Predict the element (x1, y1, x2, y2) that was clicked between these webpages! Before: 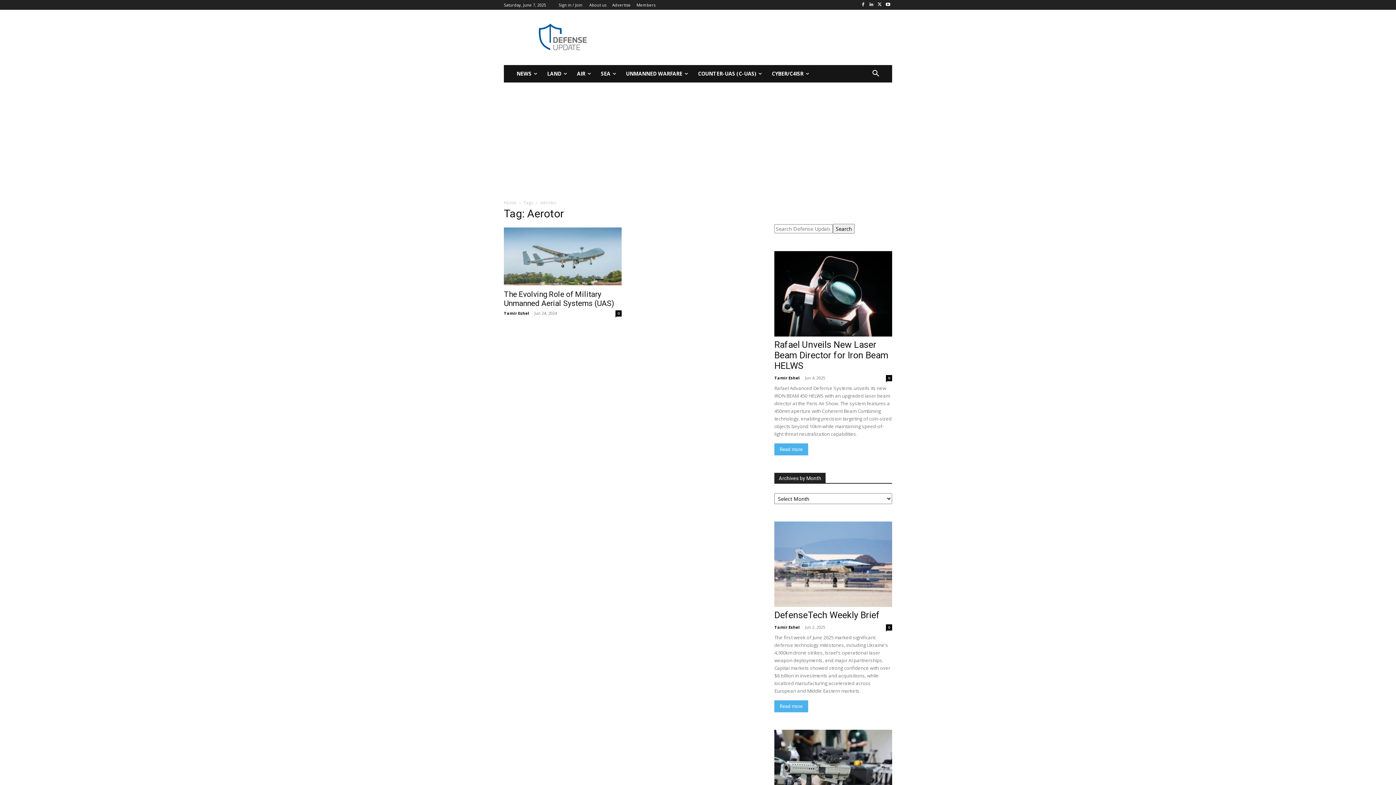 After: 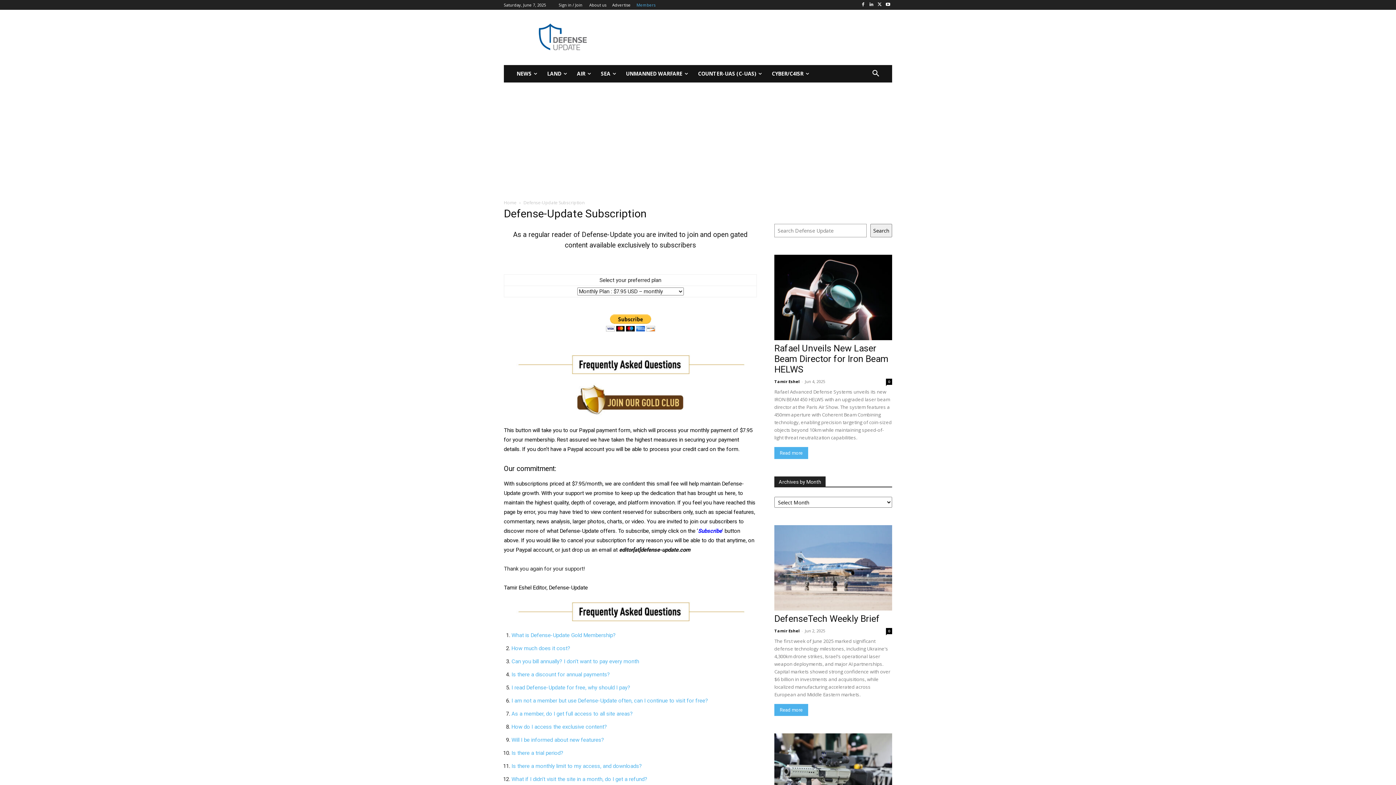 Action: label: Members bbox: (636, 2, 655, 6)